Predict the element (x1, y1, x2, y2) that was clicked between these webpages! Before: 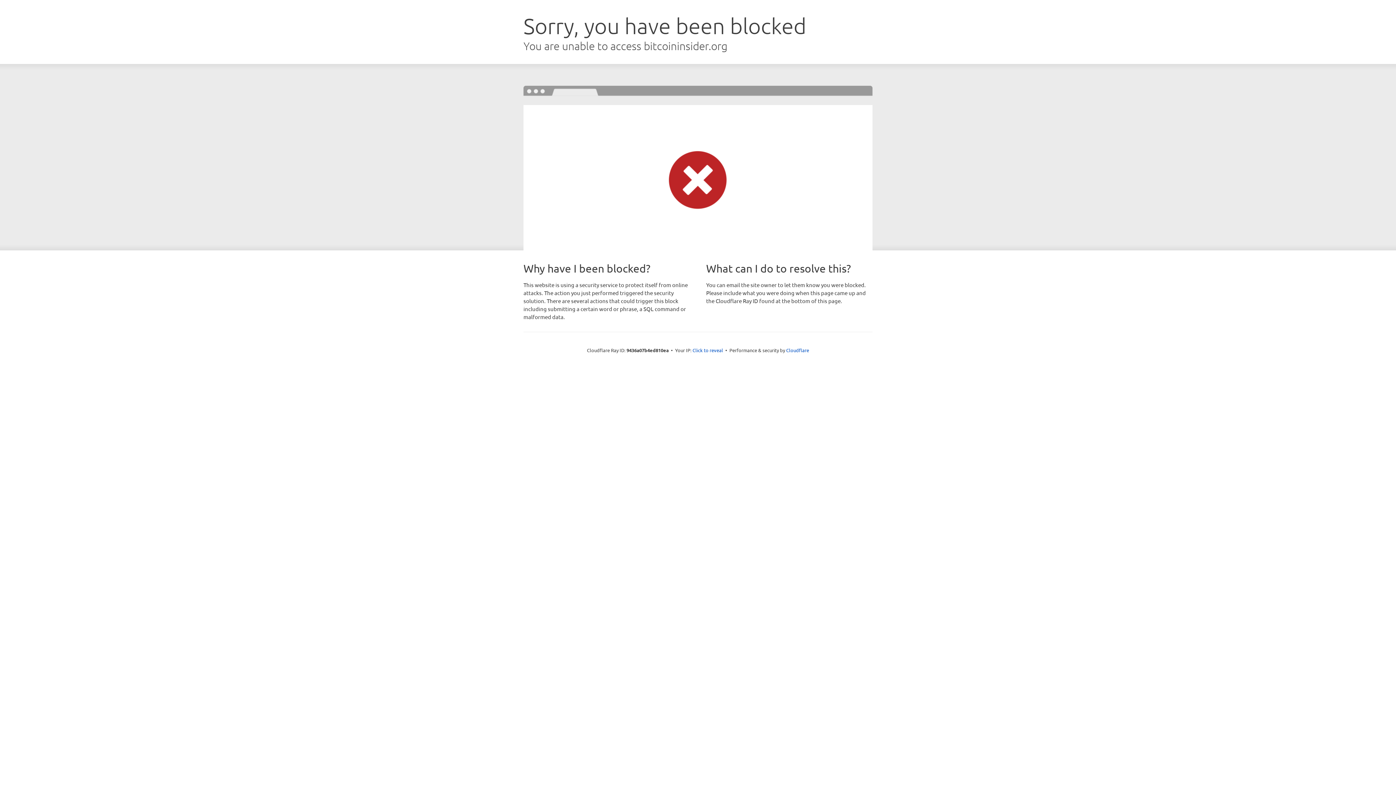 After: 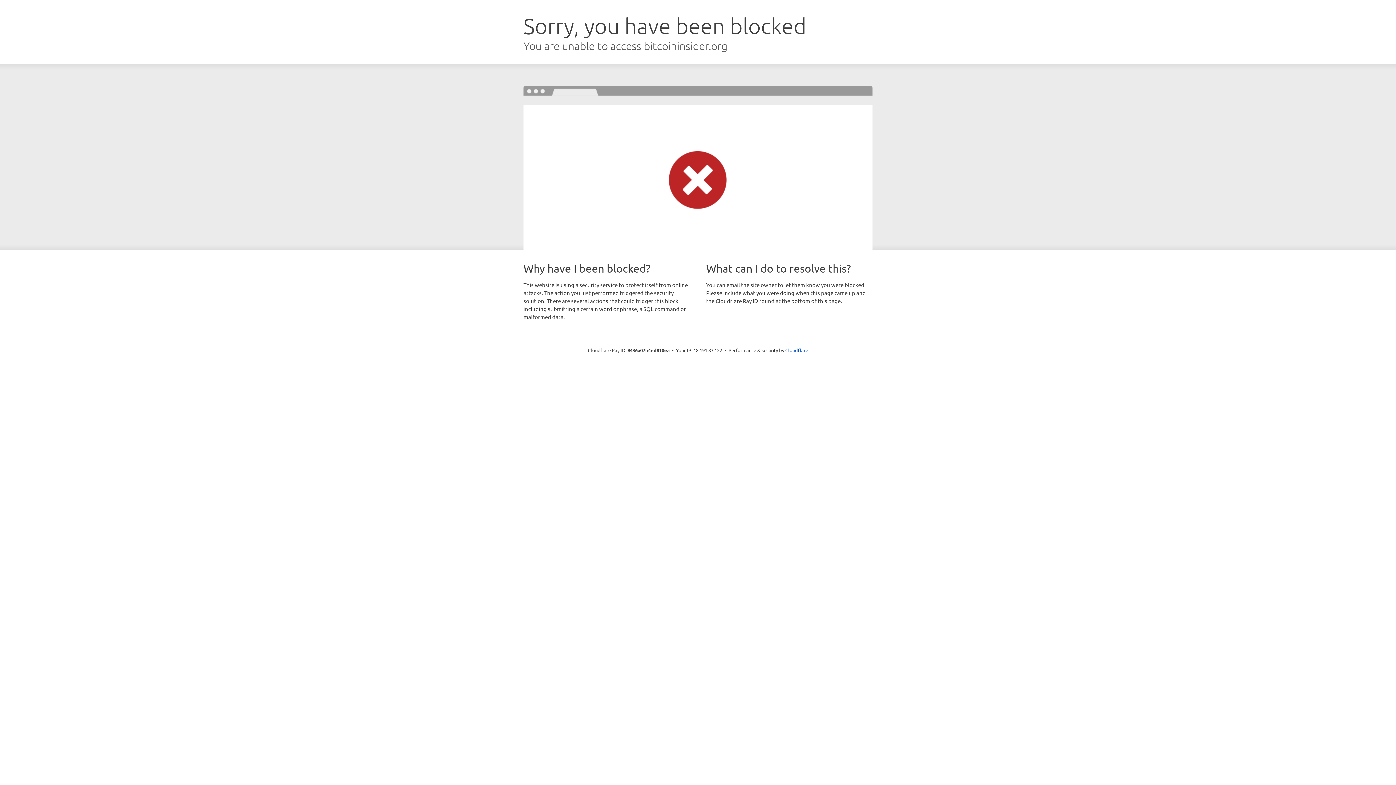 Action: bbox: (692, 346, 723, 353) label: Click to reveal